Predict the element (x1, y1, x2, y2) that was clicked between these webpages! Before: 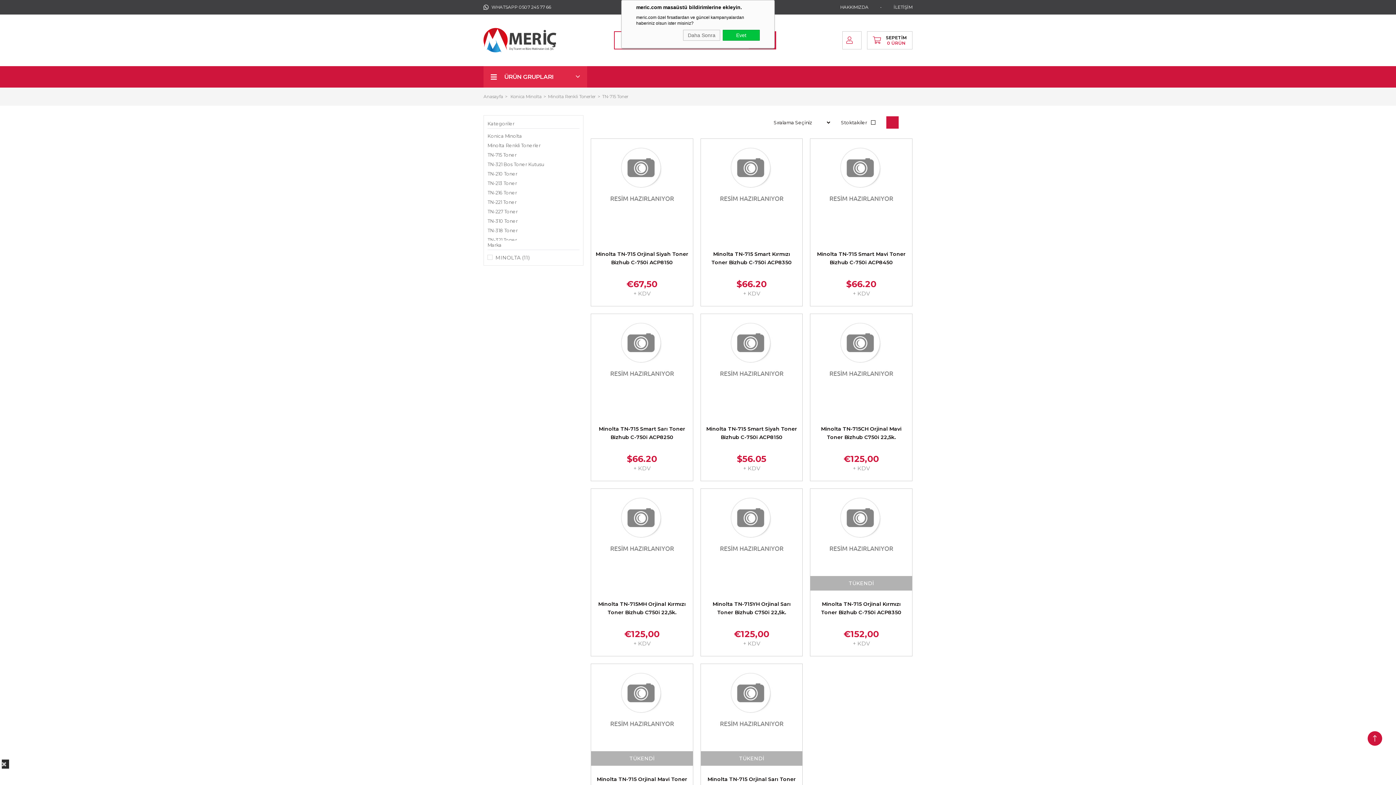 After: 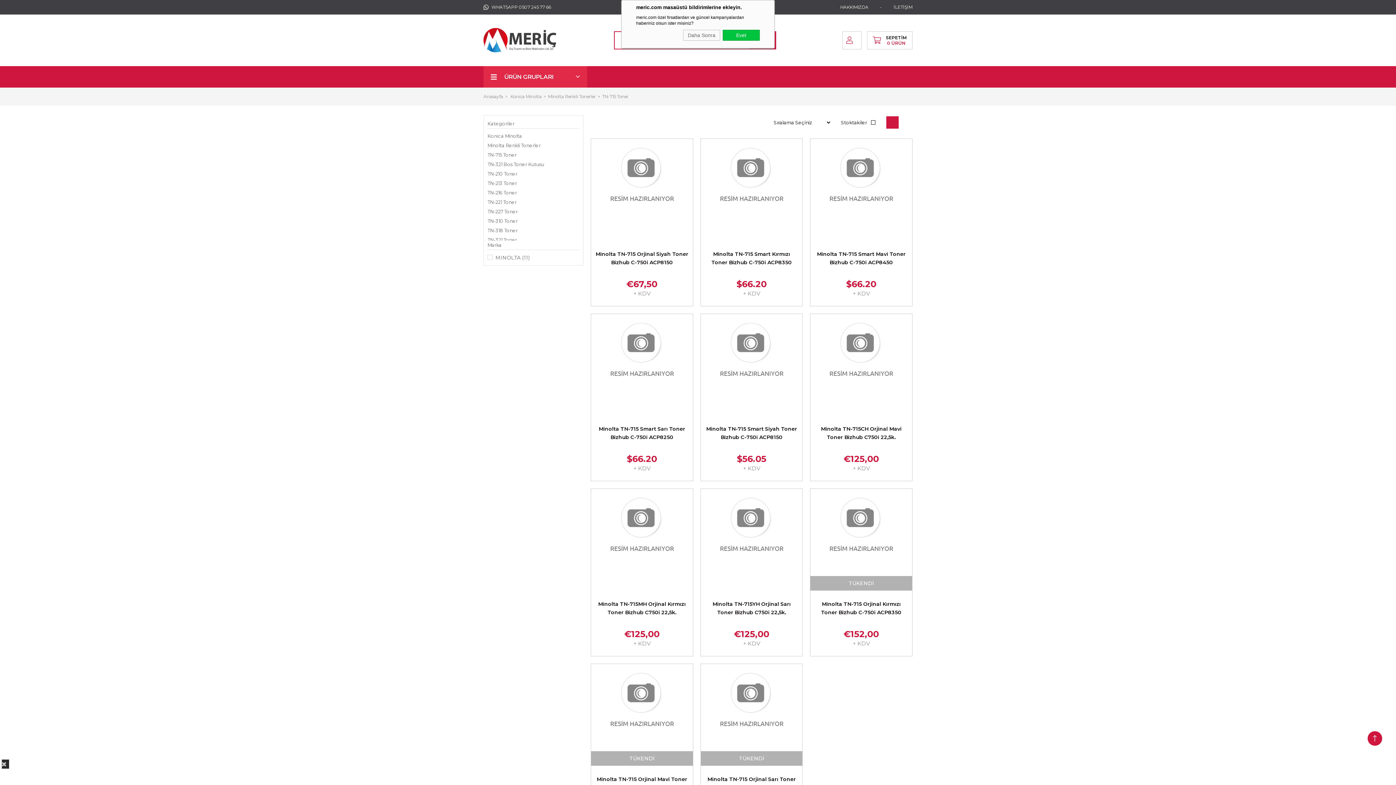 Action: bbox: (886, 116, 898, 128)